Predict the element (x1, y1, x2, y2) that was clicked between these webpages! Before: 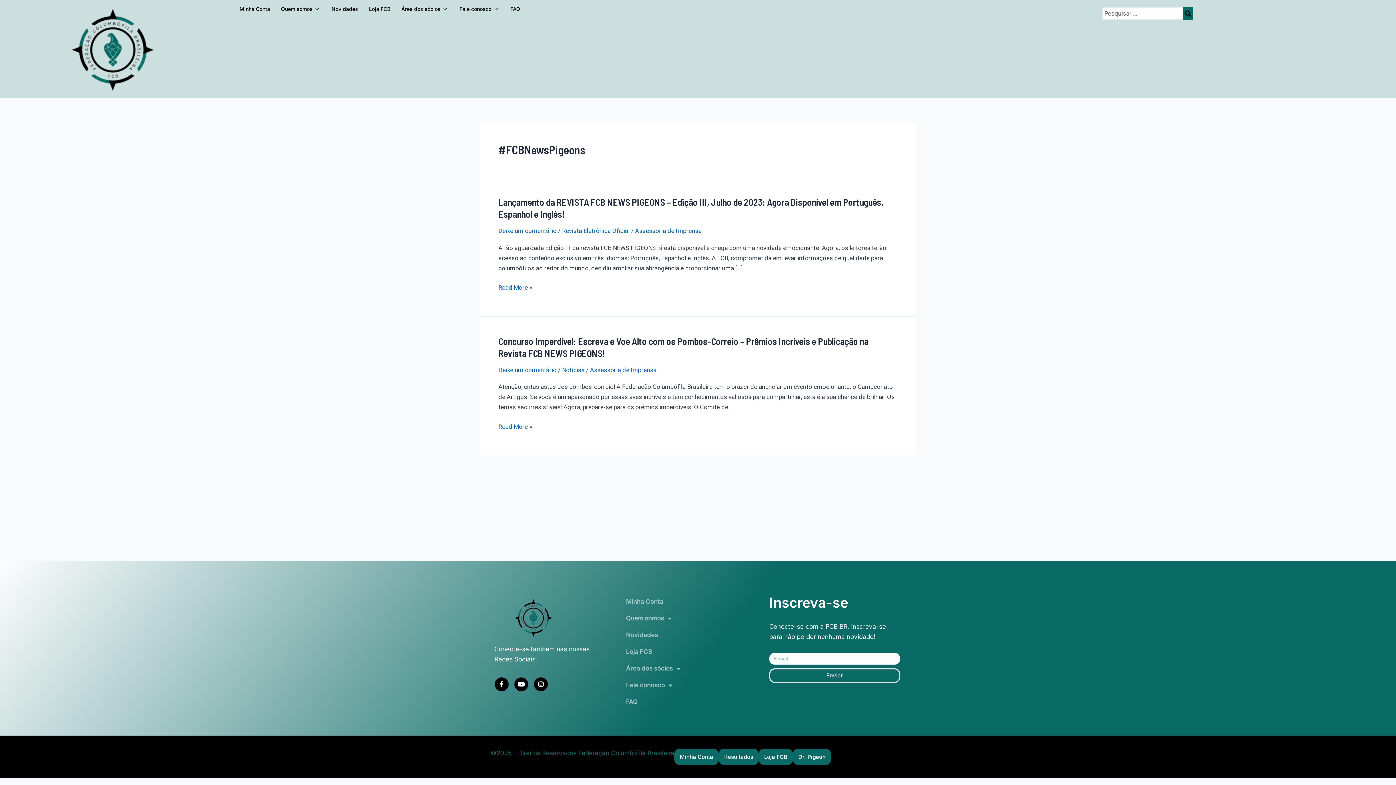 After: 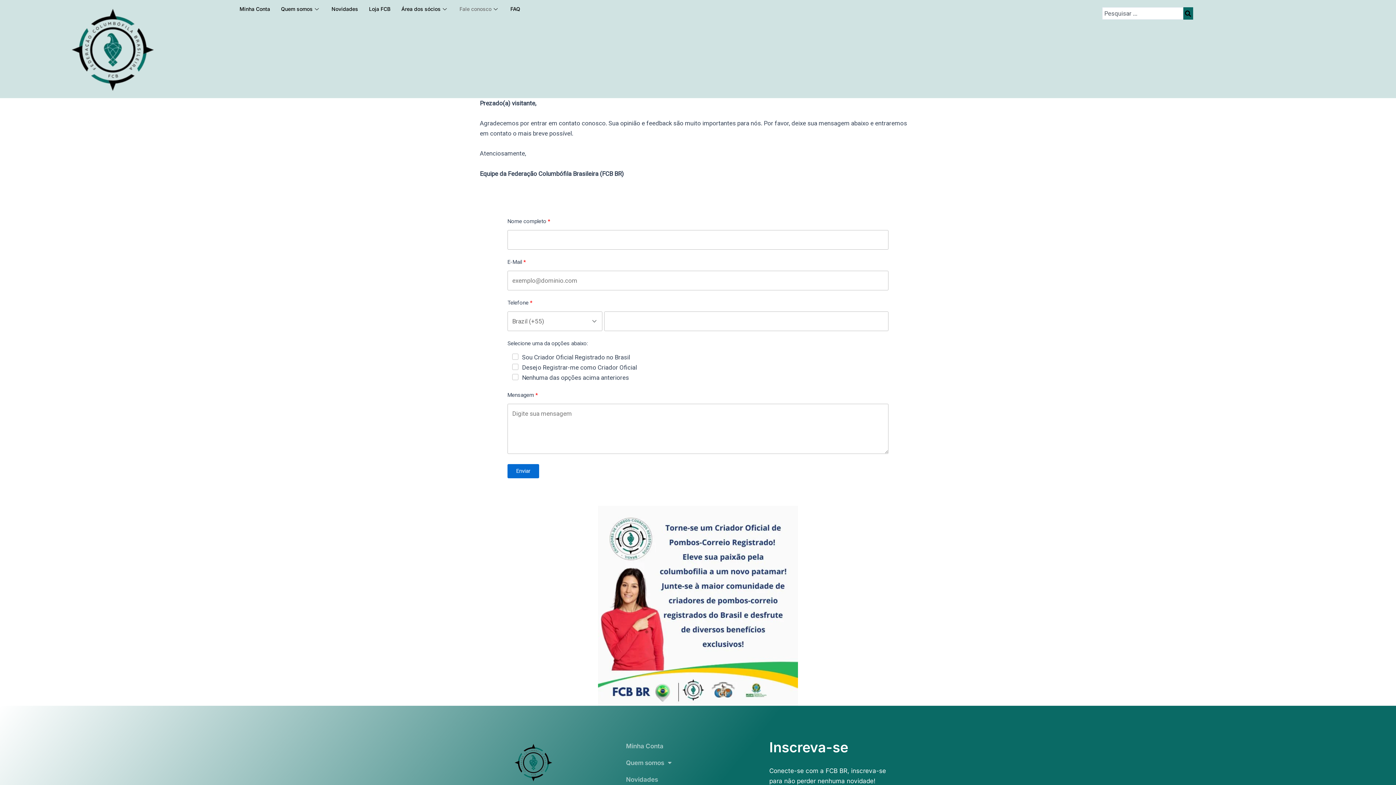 Action: label: Fale conosco bbox: (454, 3, 505, 14)